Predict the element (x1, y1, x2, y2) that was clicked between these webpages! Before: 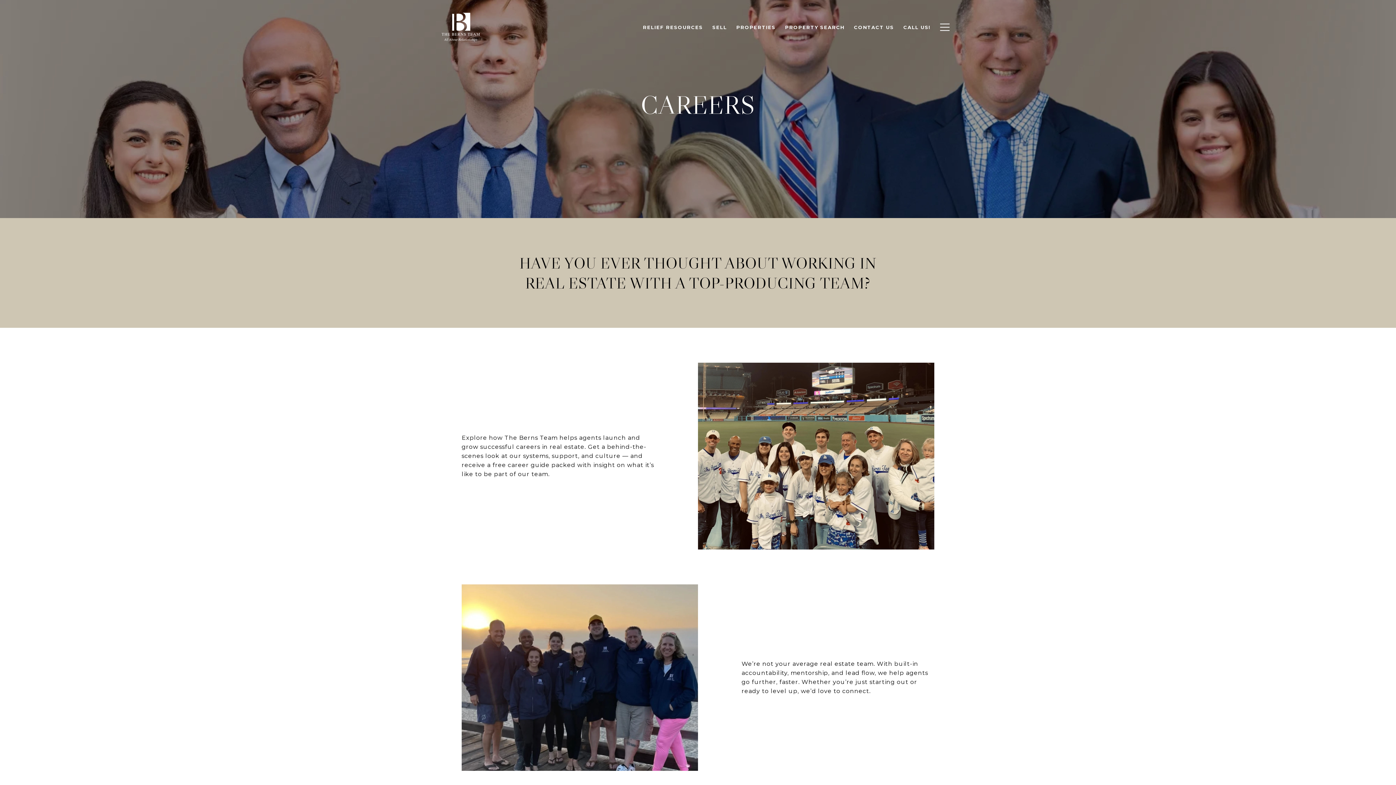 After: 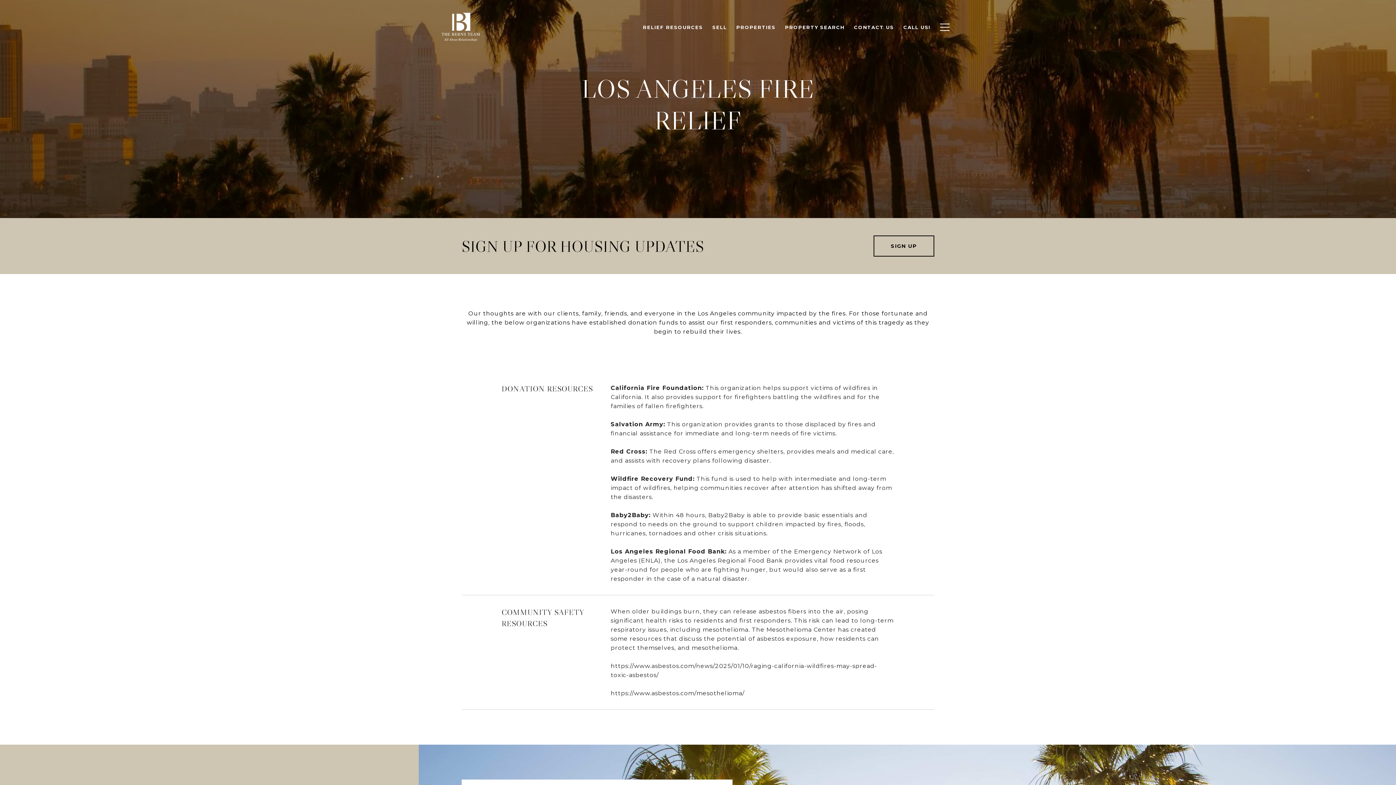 Action: label: RELIEF RESOURCES bbox: (638, 20, 707, 34)